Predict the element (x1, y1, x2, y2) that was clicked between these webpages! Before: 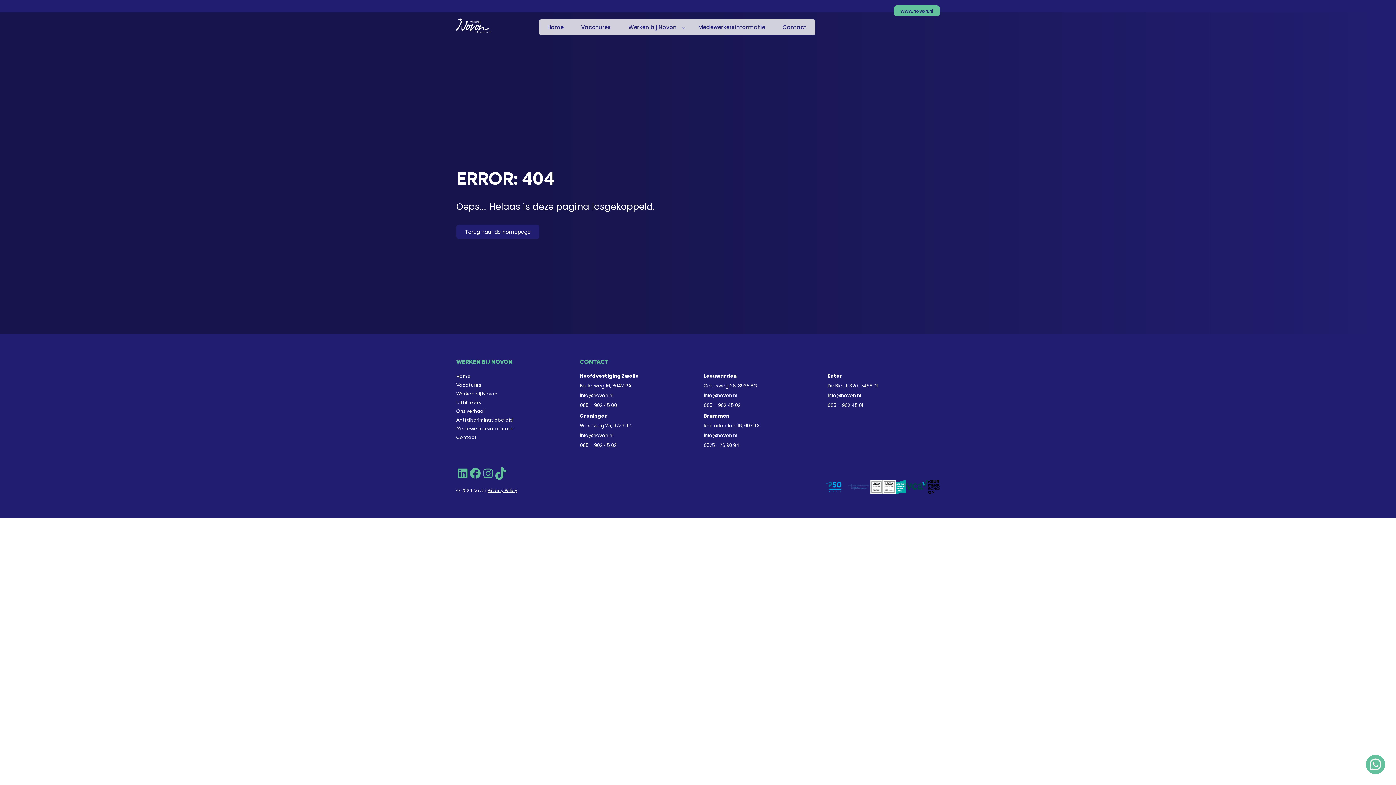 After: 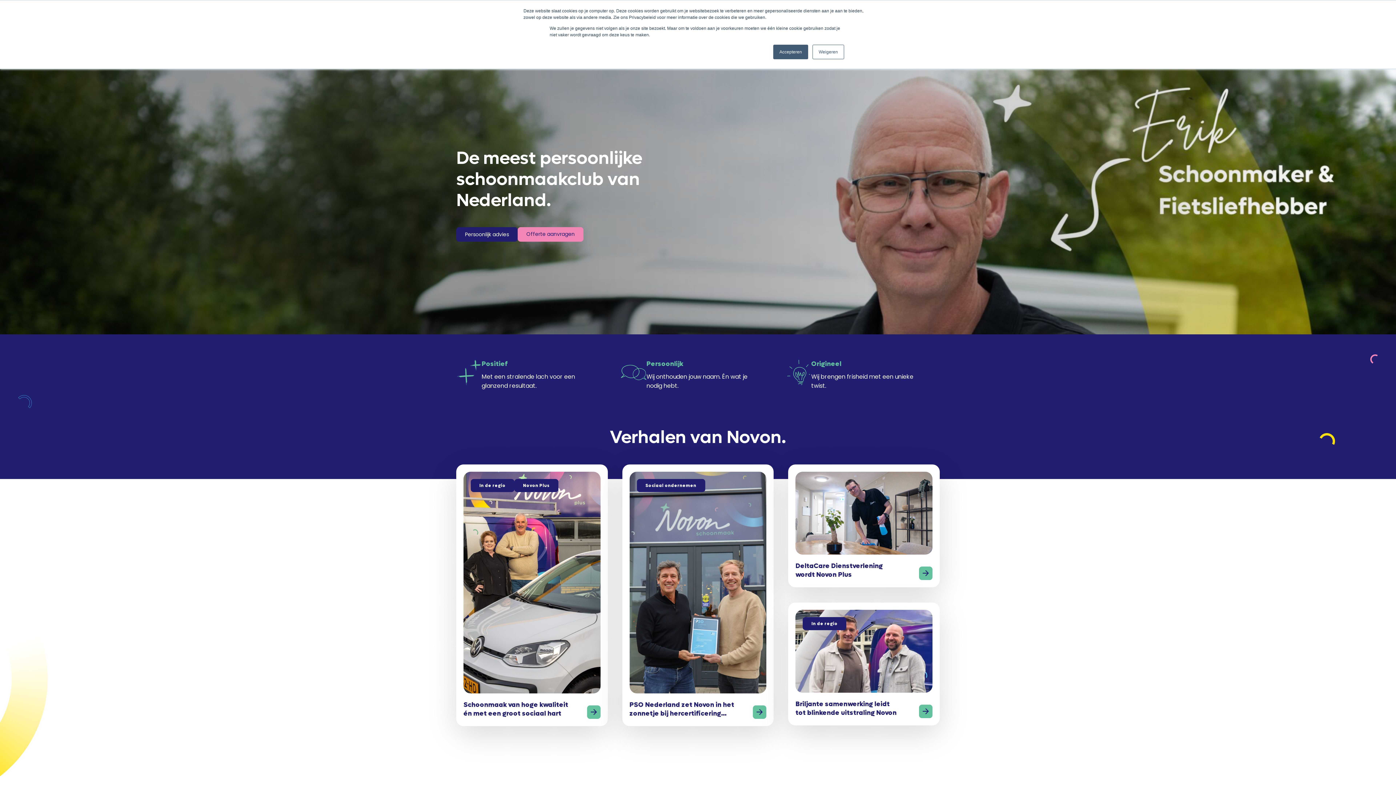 Action: bbox: (894, 5, 940, 16) label: www.novon.nl